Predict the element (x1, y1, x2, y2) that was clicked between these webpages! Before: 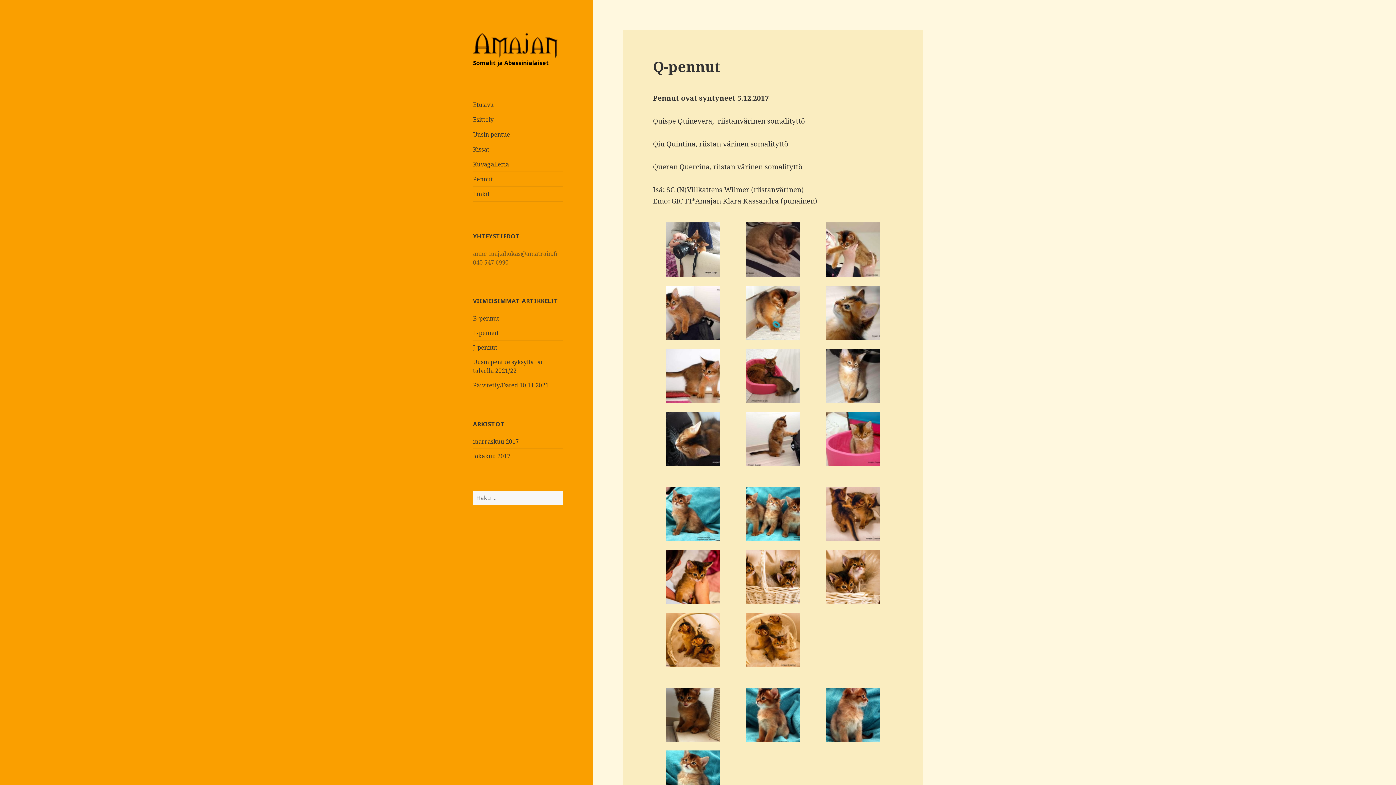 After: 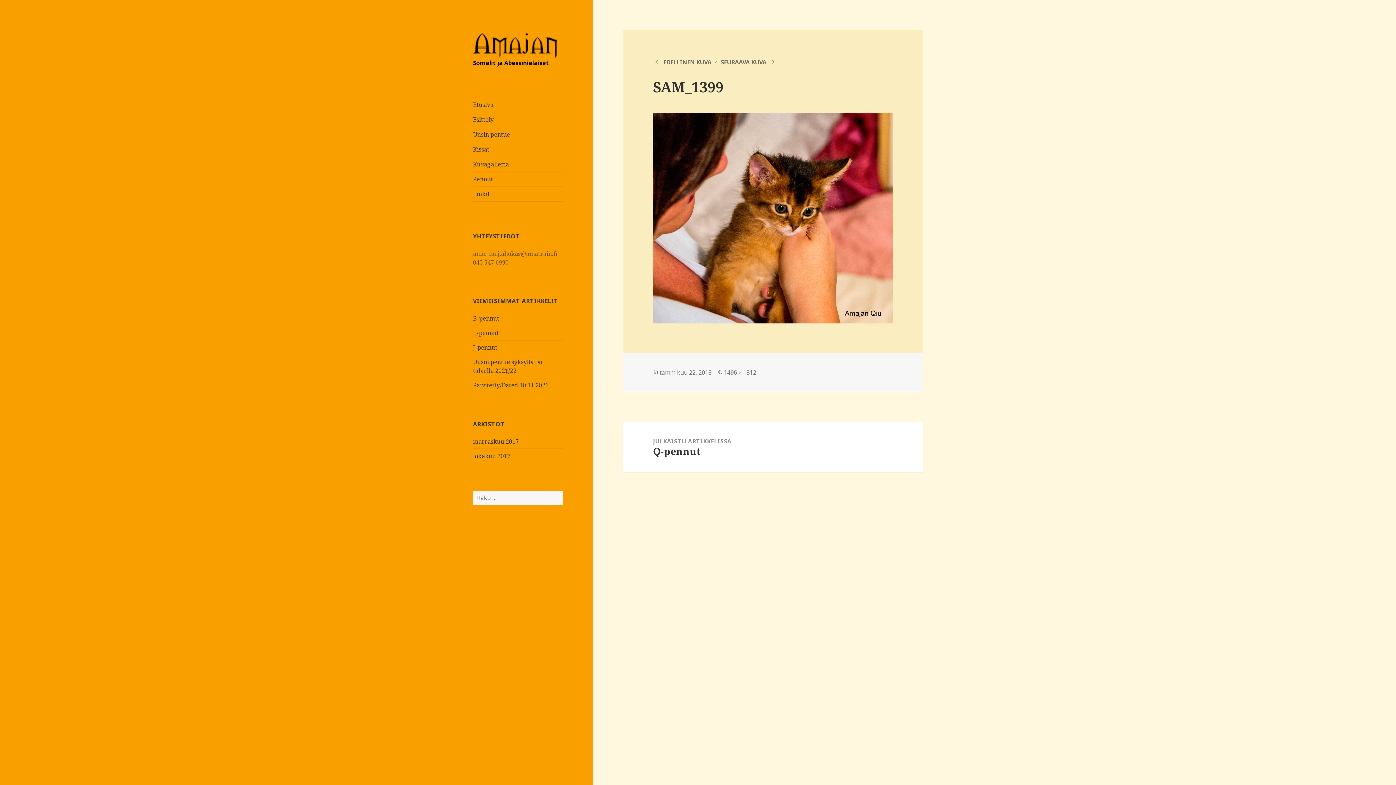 Action: bbox: (657, 550, 728, 604)